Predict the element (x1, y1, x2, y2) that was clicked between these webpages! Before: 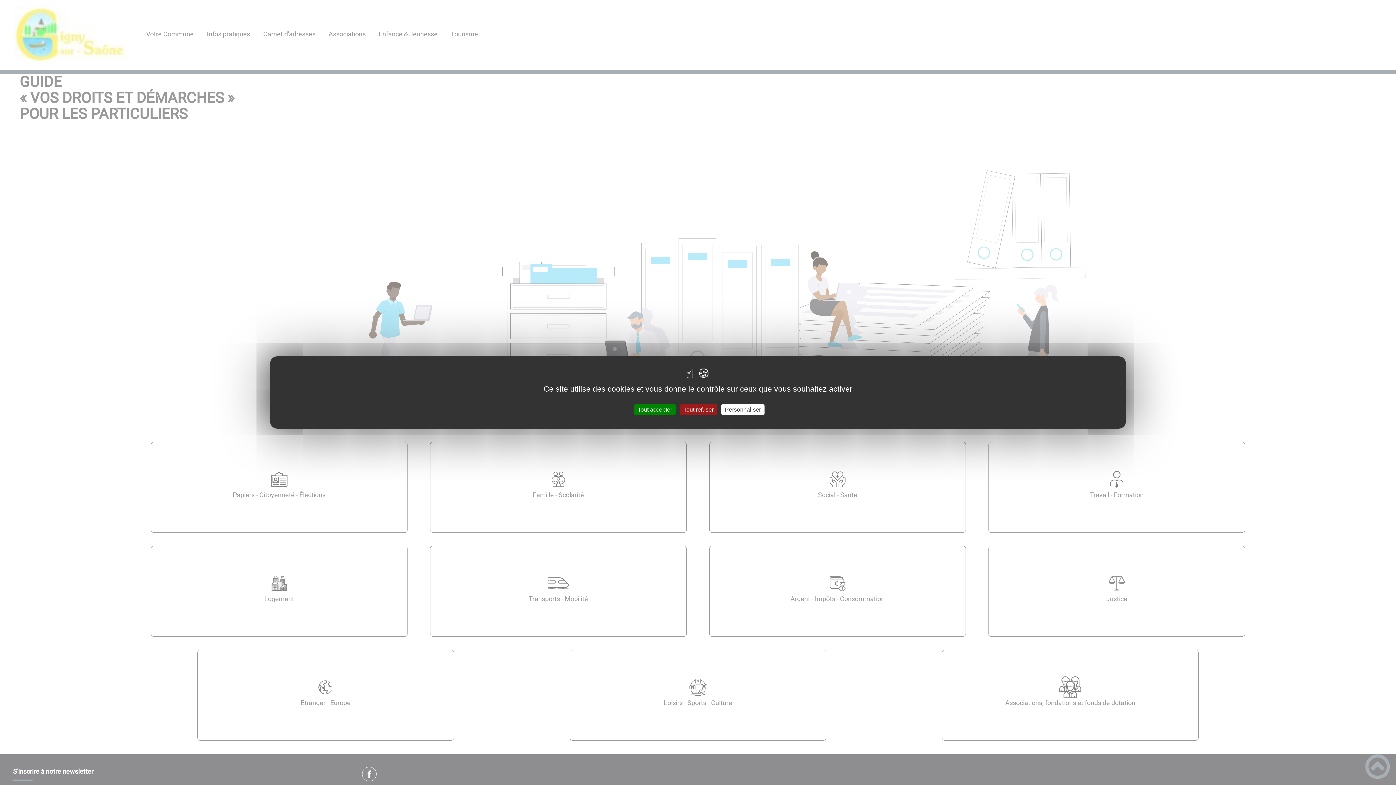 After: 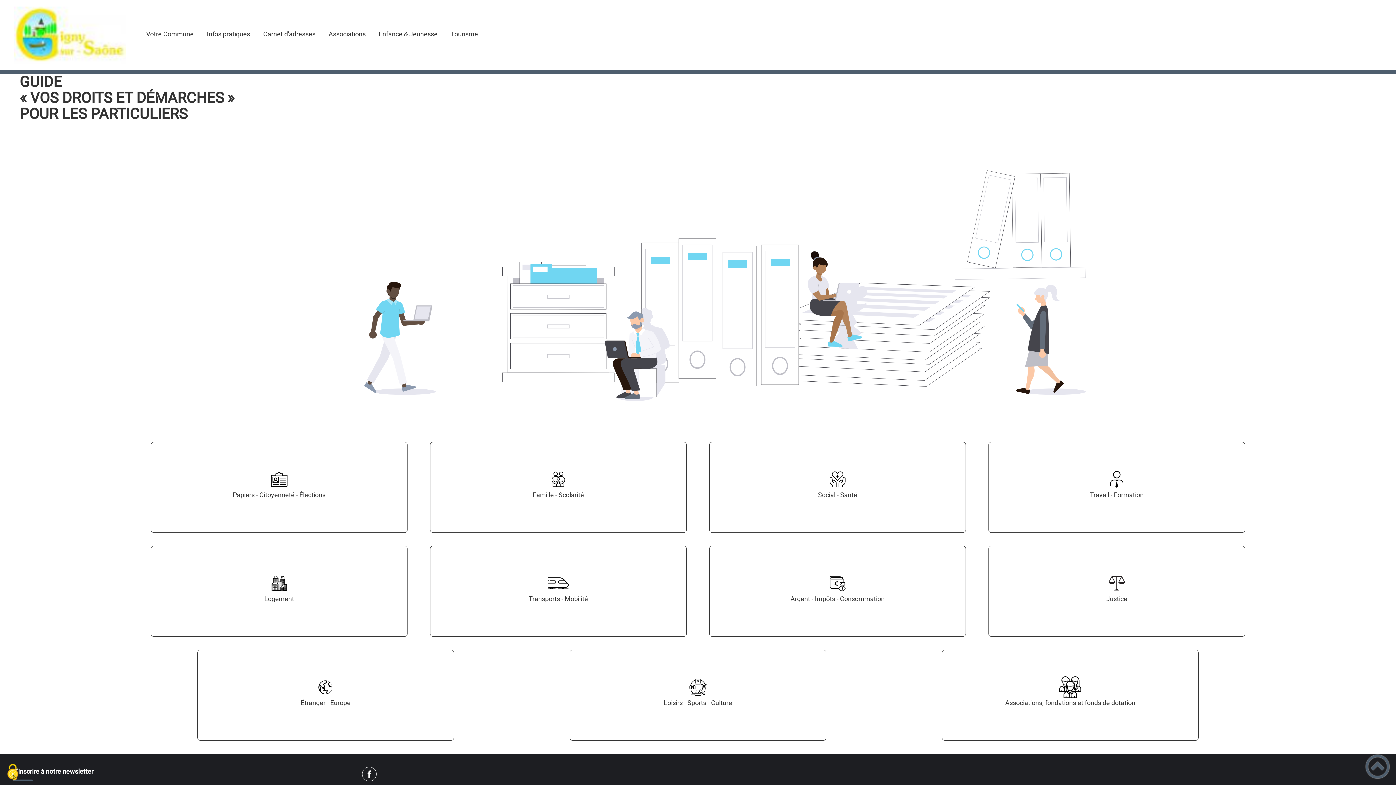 Action: label: Tout refuser bbox: (680, 404, 717, 415)